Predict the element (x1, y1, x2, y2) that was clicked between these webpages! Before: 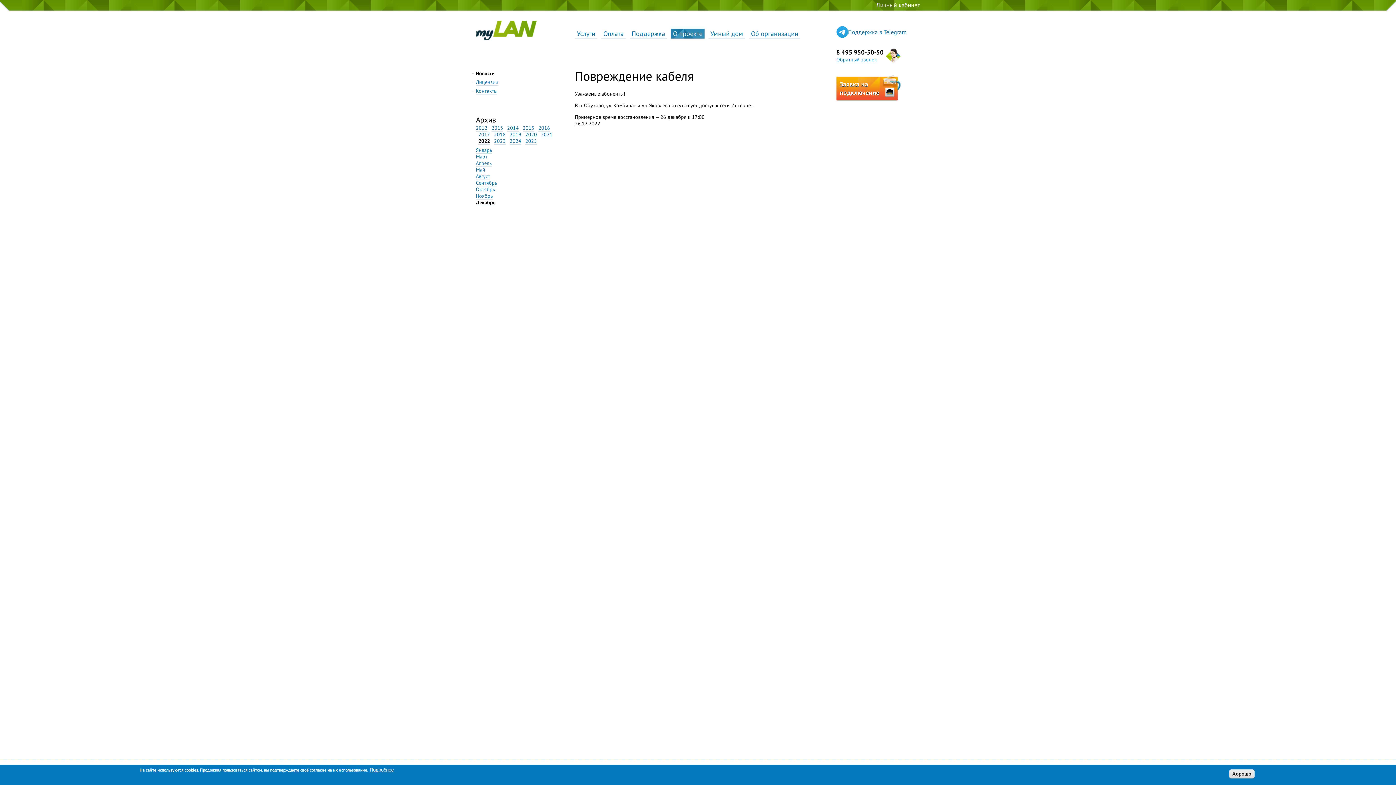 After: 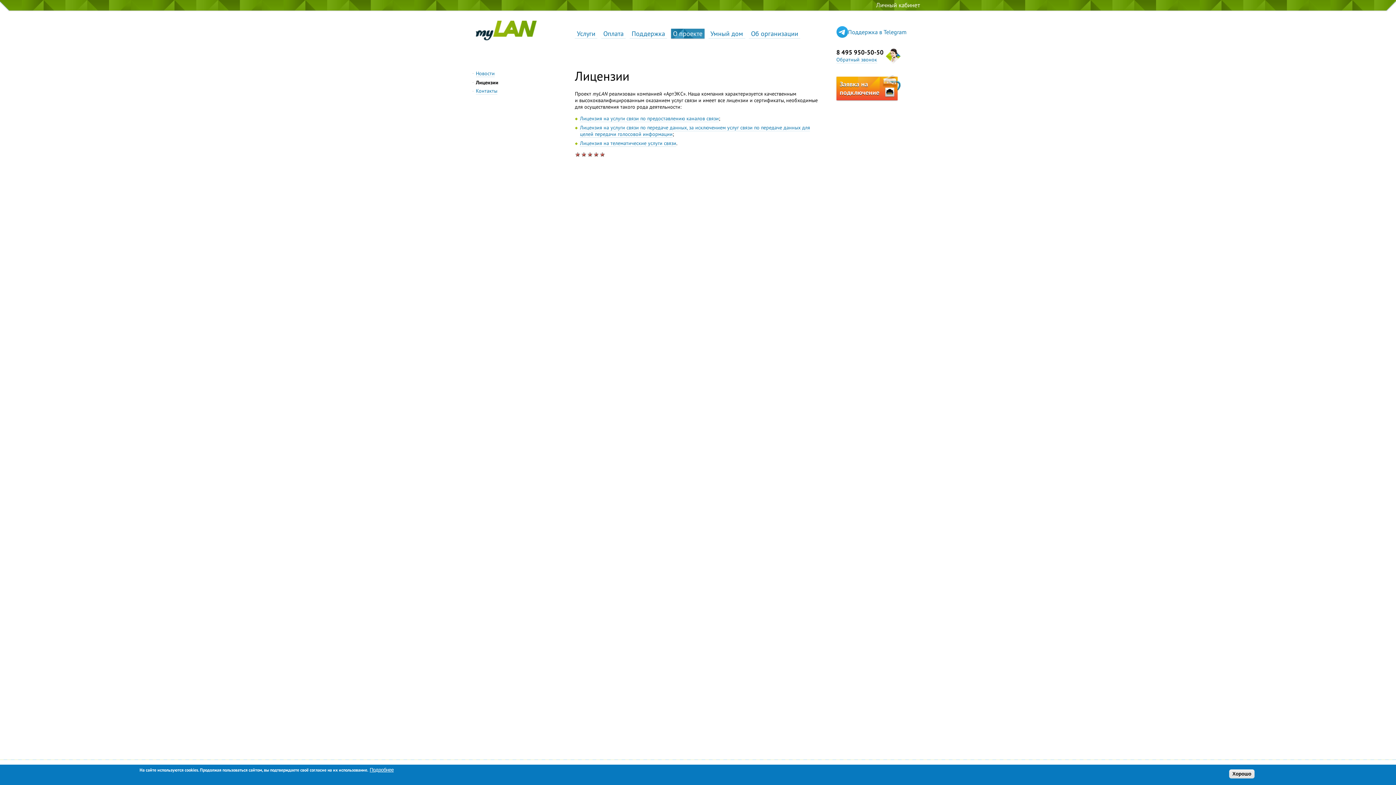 Action: bbox: (476, 78, 498, 85) label: Лицензии